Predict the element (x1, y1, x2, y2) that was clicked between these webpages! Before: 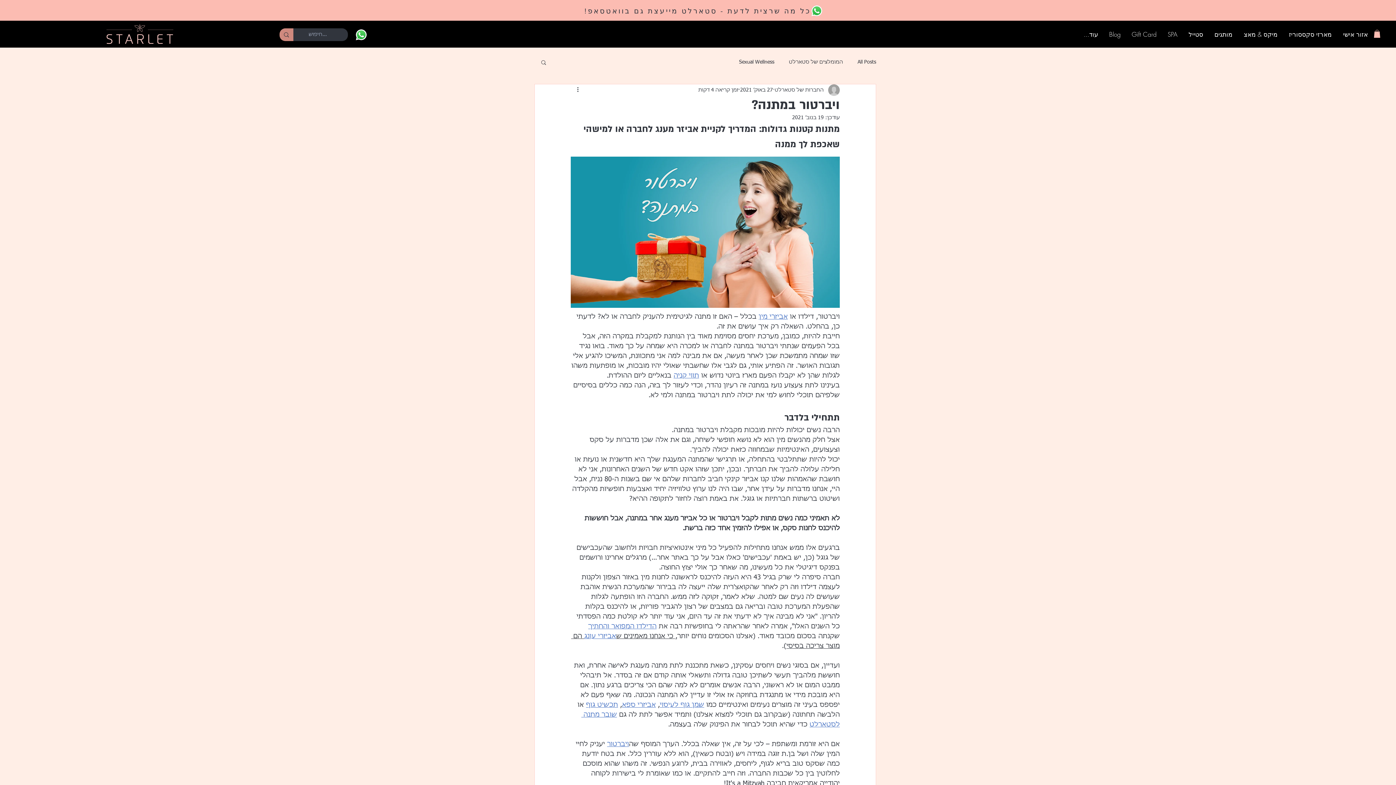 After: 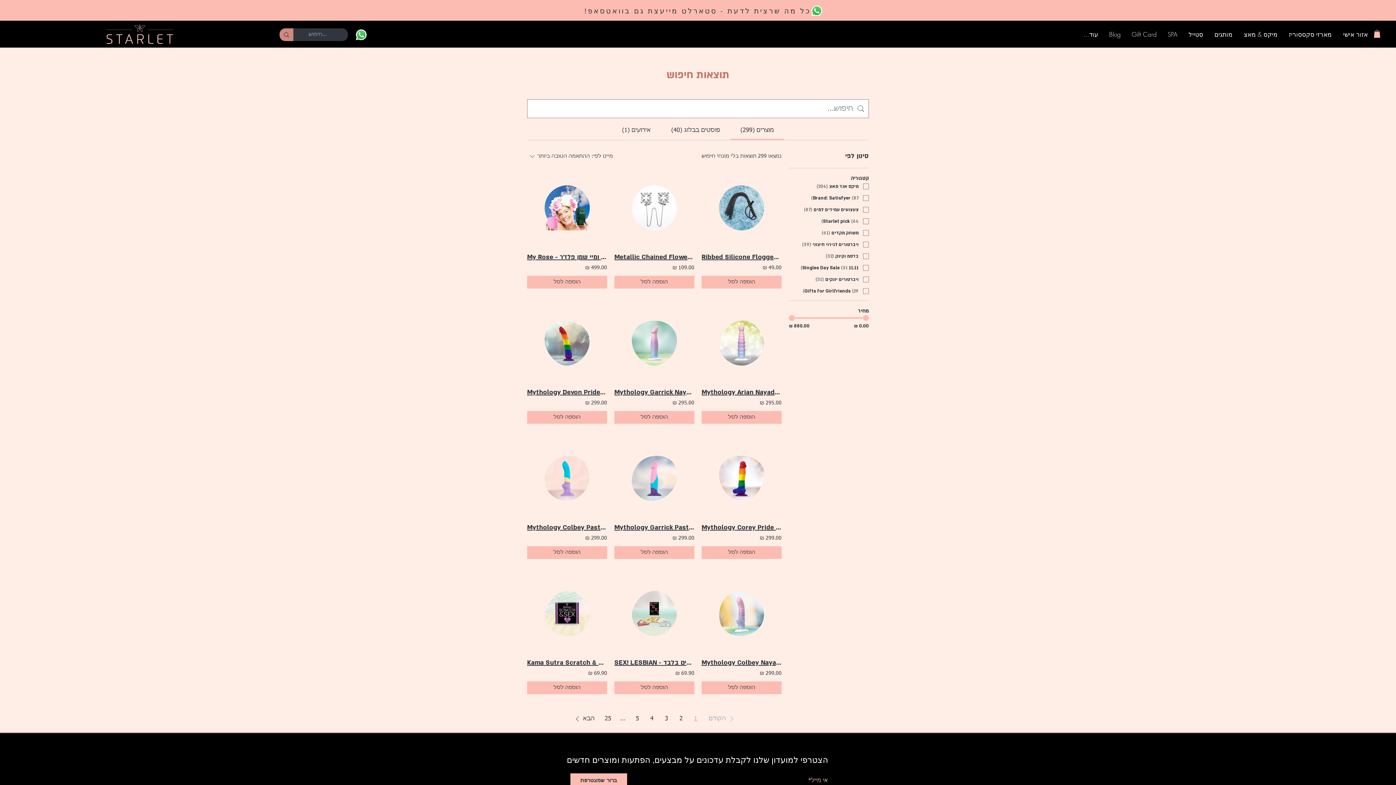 Action: label: חיפוש... bbox: (279, 28, 293, 41)